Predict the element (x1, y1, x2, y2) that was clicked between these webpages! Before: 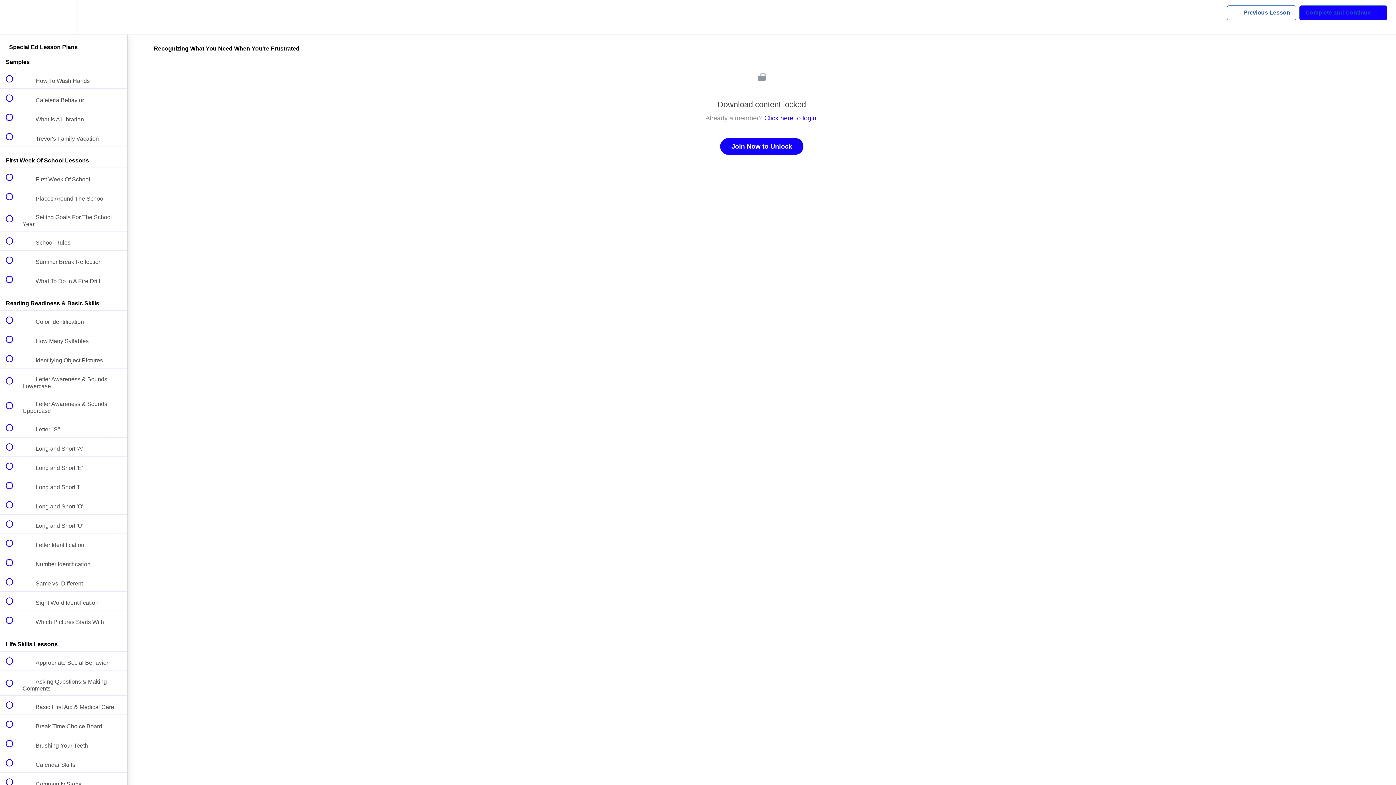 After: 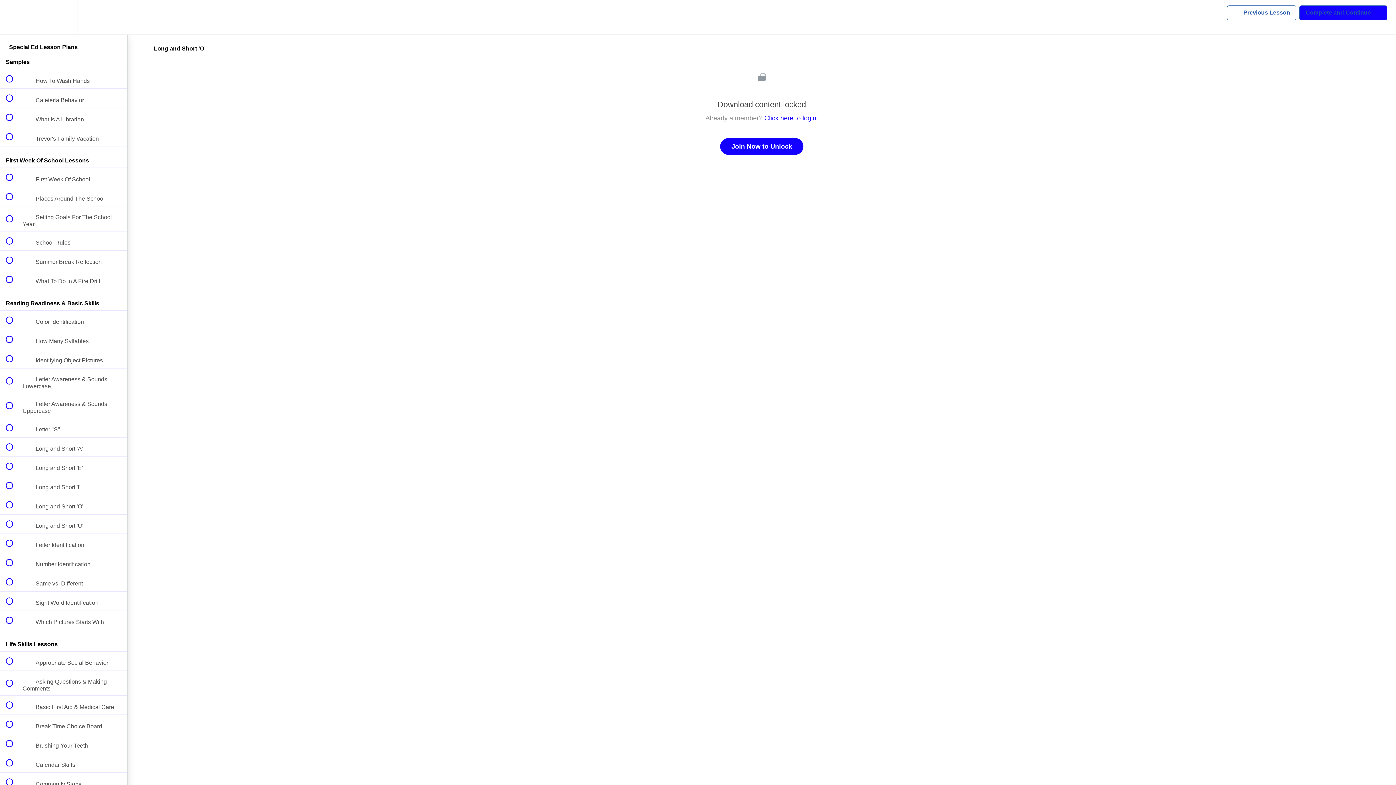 Action: label:  
 Long and Short 'O' bbox: (0, 495, 127, 514)